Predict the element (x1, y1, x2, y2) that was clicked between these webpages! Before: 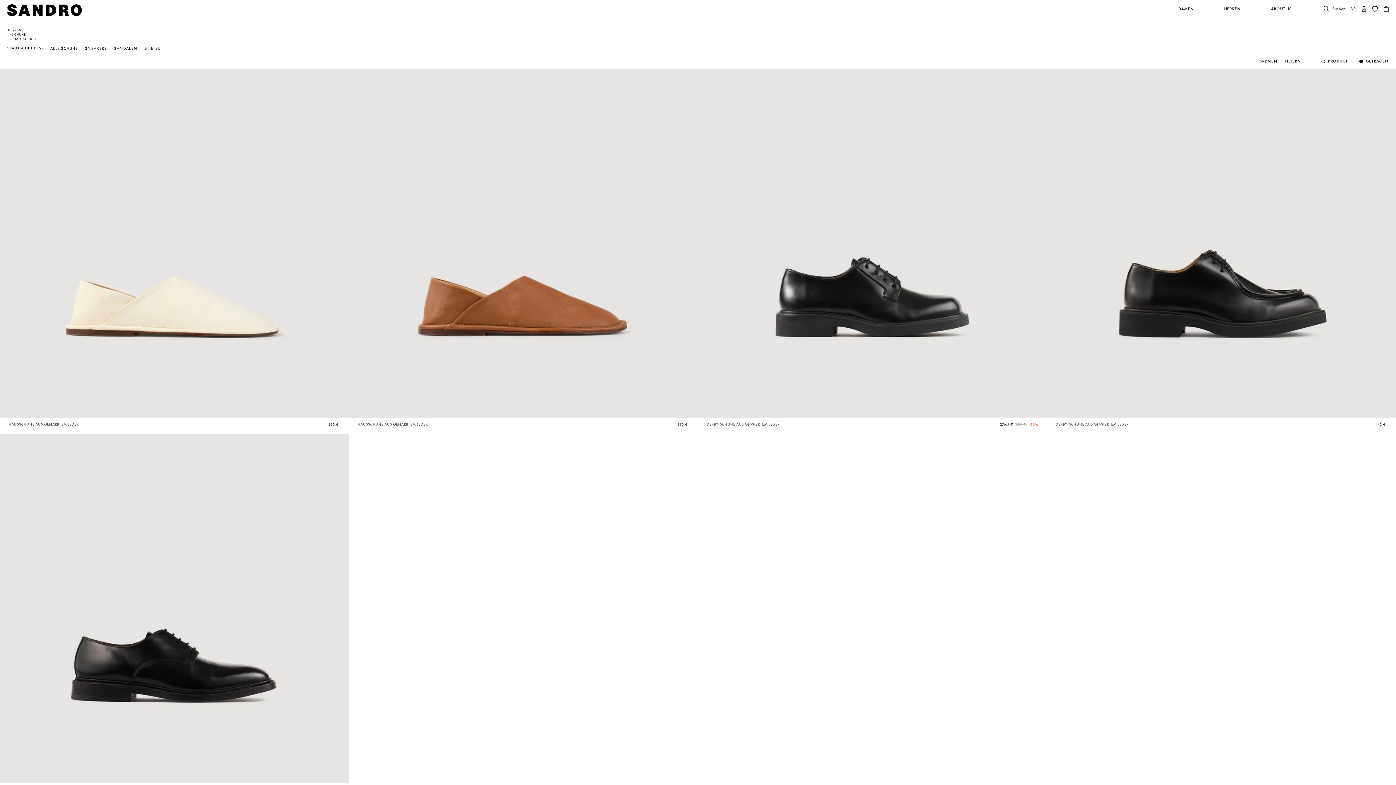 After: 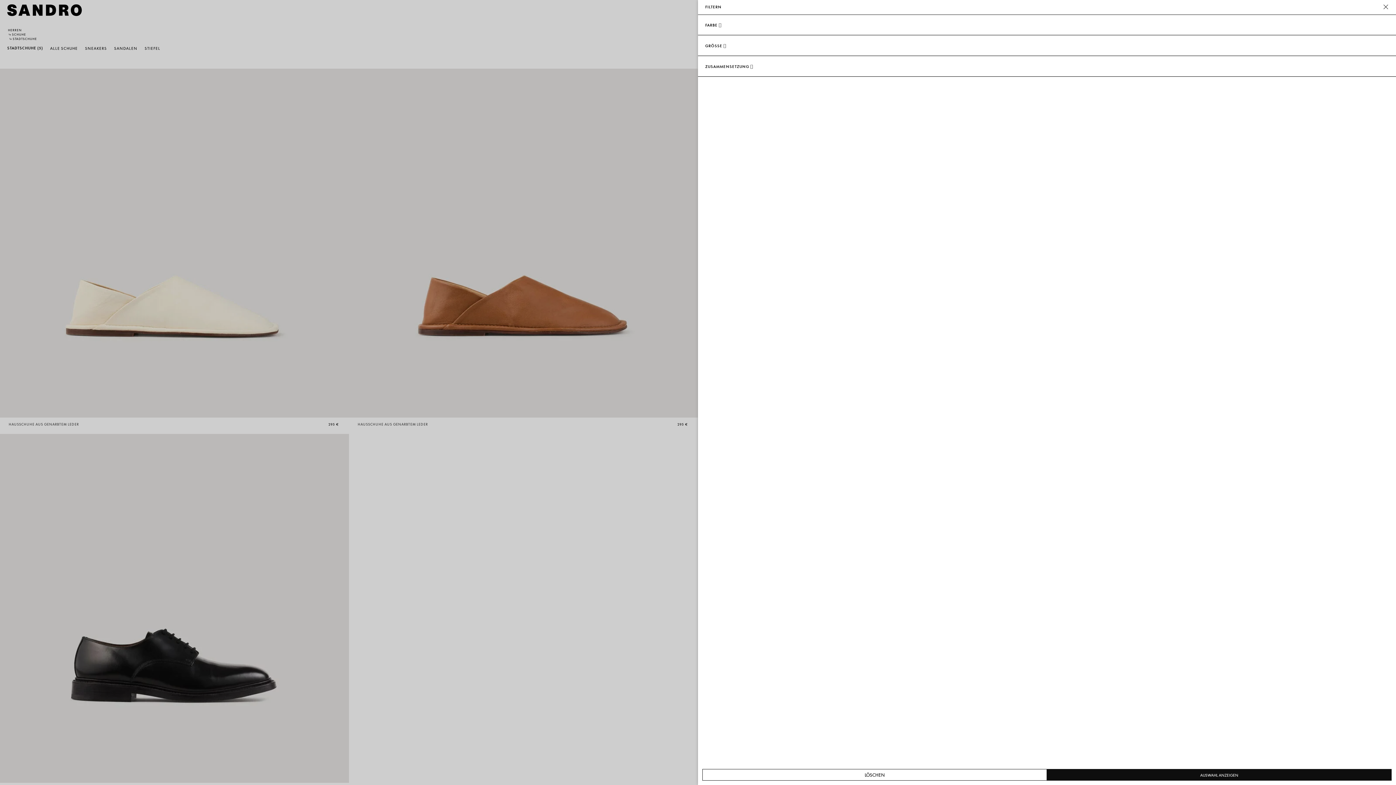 Action: bbox: (1285, 58, 1301, 64) label: FILTERN